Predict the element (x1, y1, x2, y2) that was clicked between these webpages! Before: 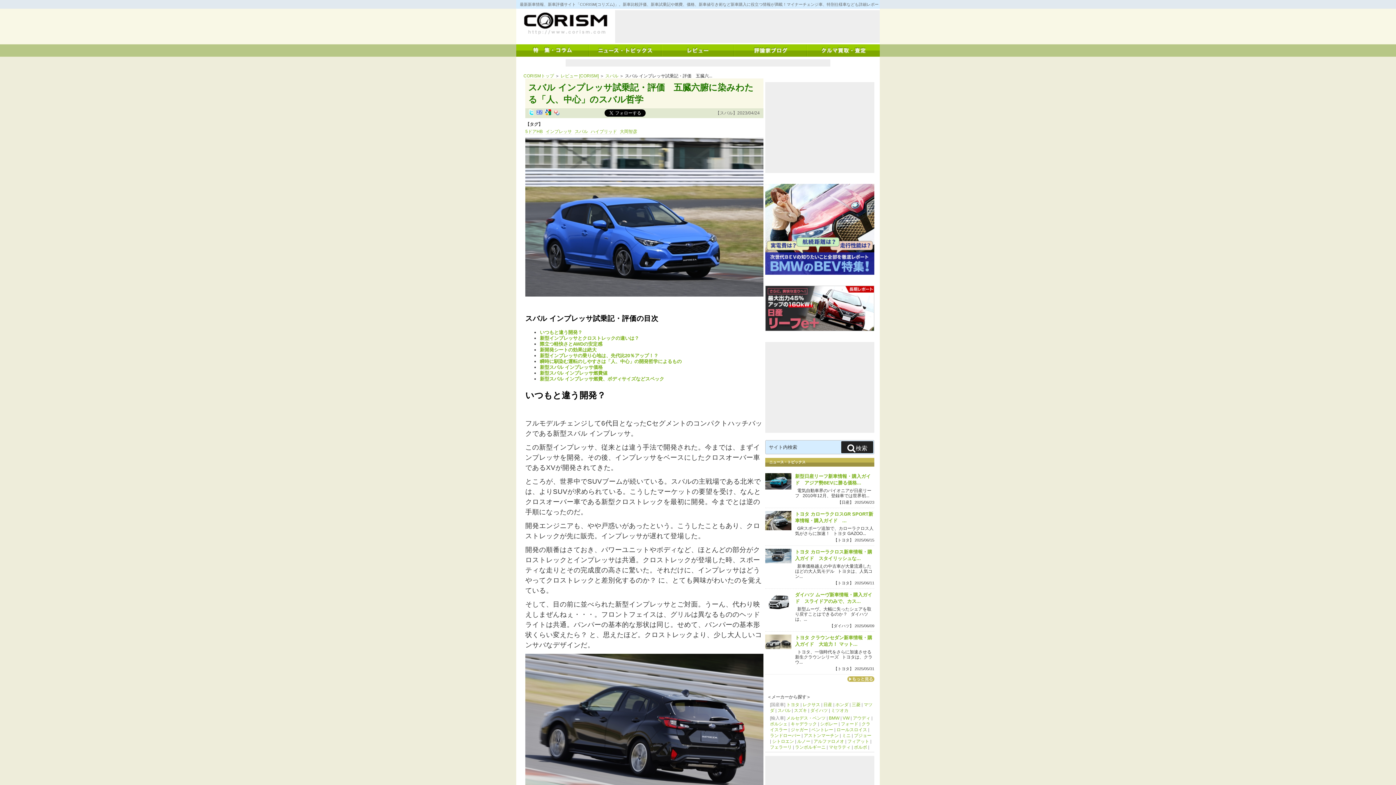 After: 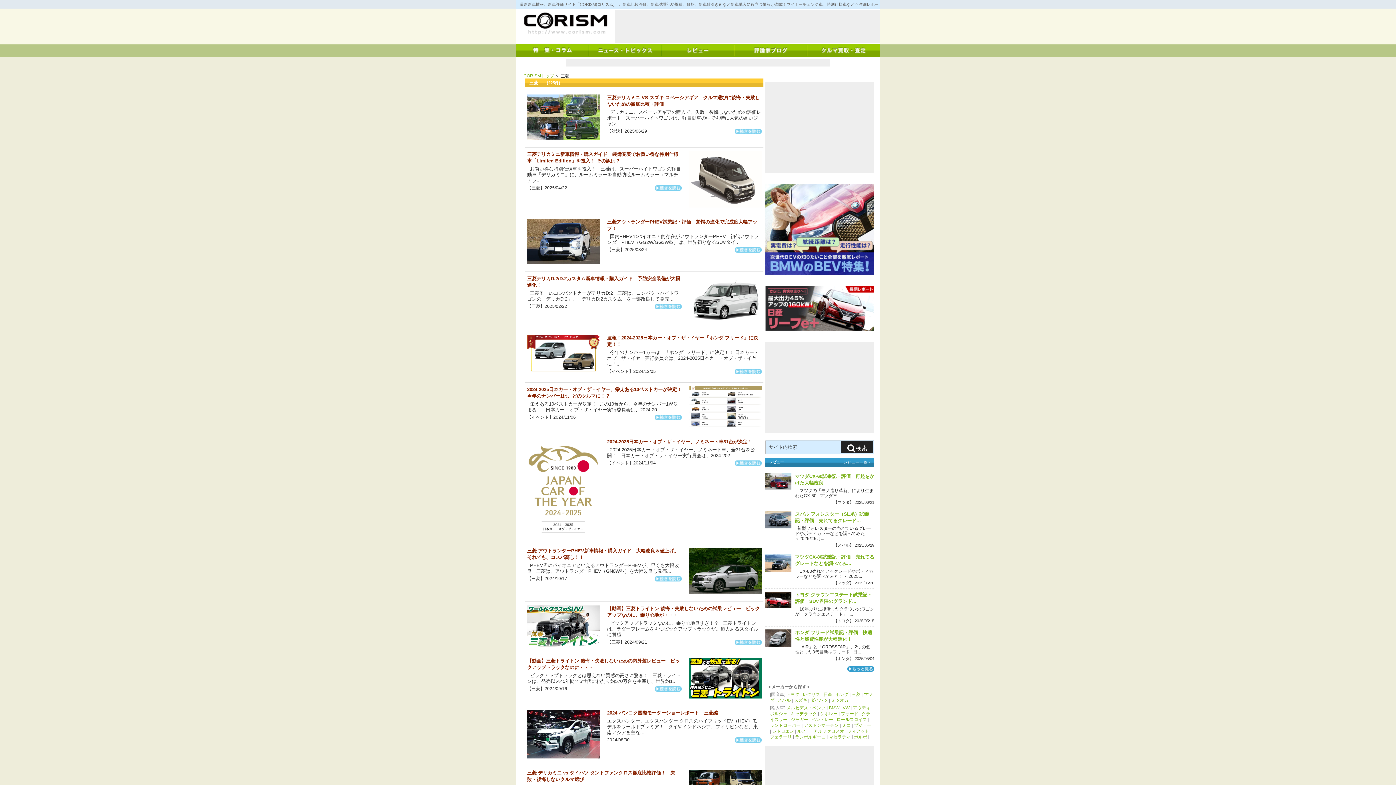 Action: bbox: (852, 702, 860, 707) label: 三菱